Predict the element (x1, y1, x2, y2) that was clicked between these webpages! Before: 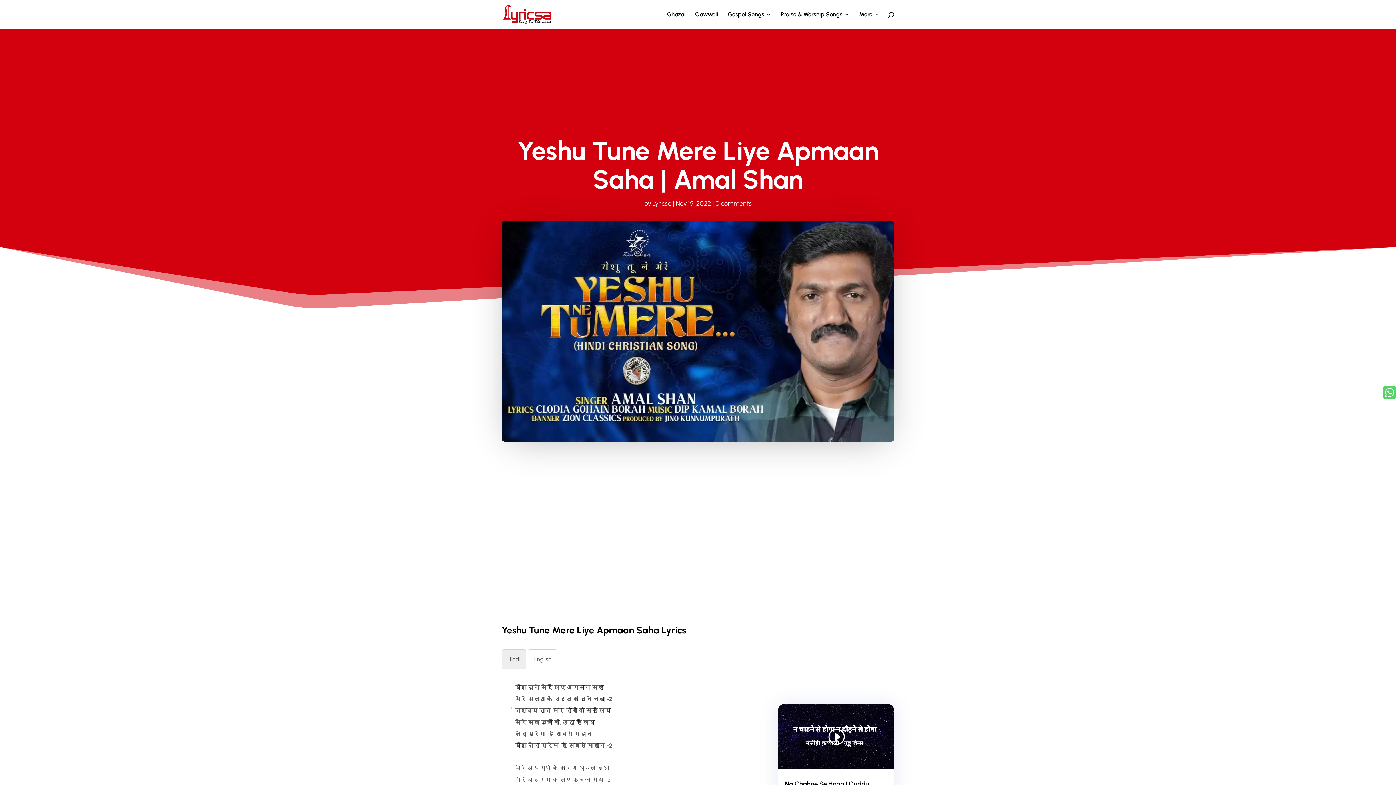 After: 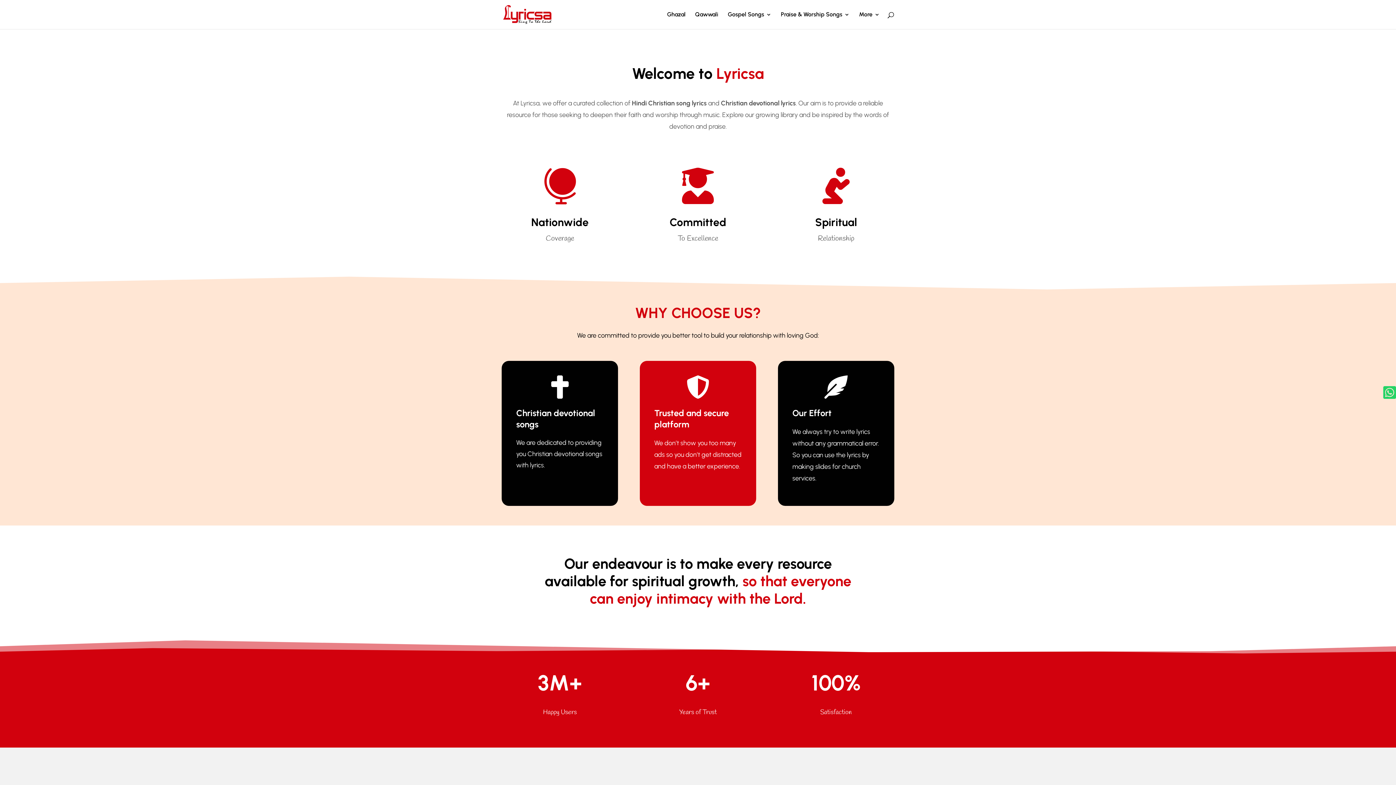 Action: bbox: (652, 199, 671, 207) label: Lyricsa